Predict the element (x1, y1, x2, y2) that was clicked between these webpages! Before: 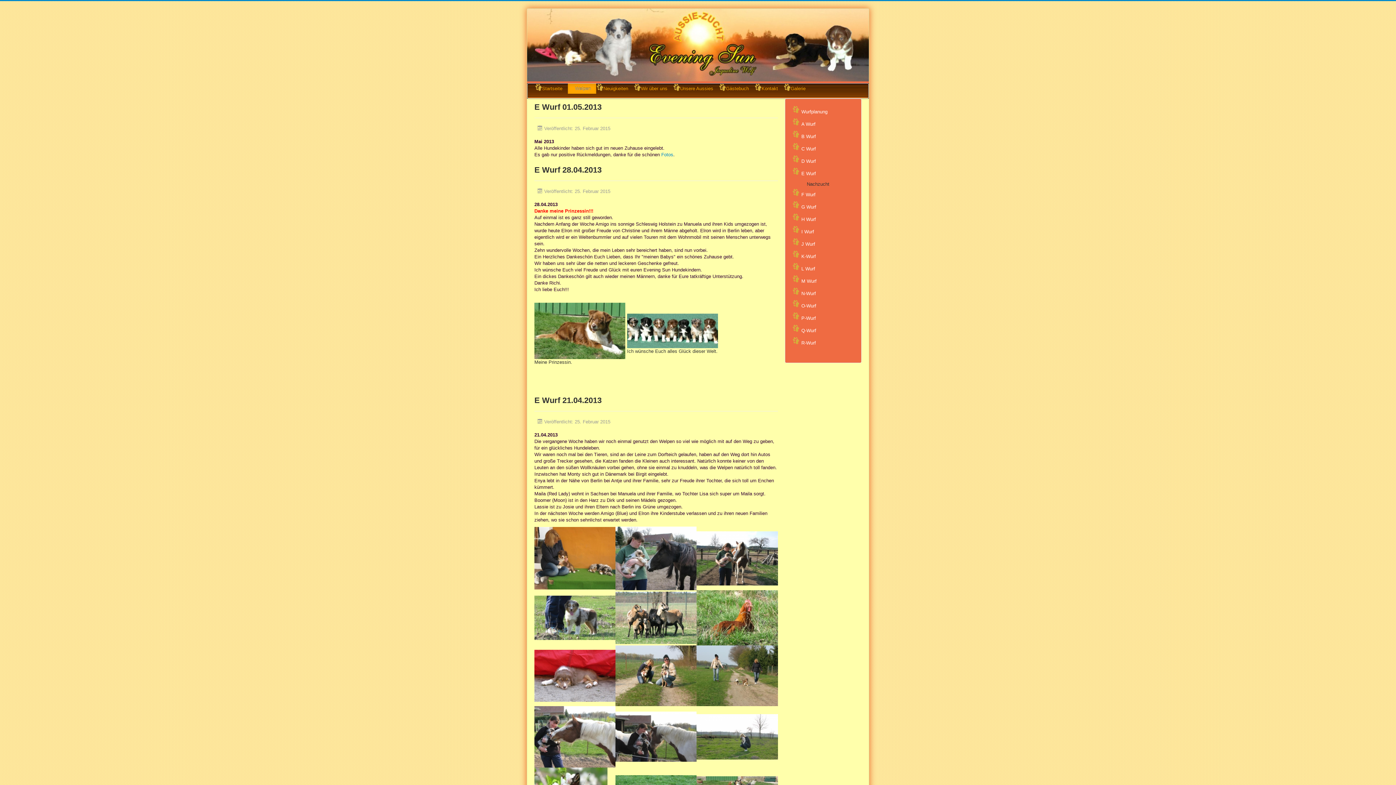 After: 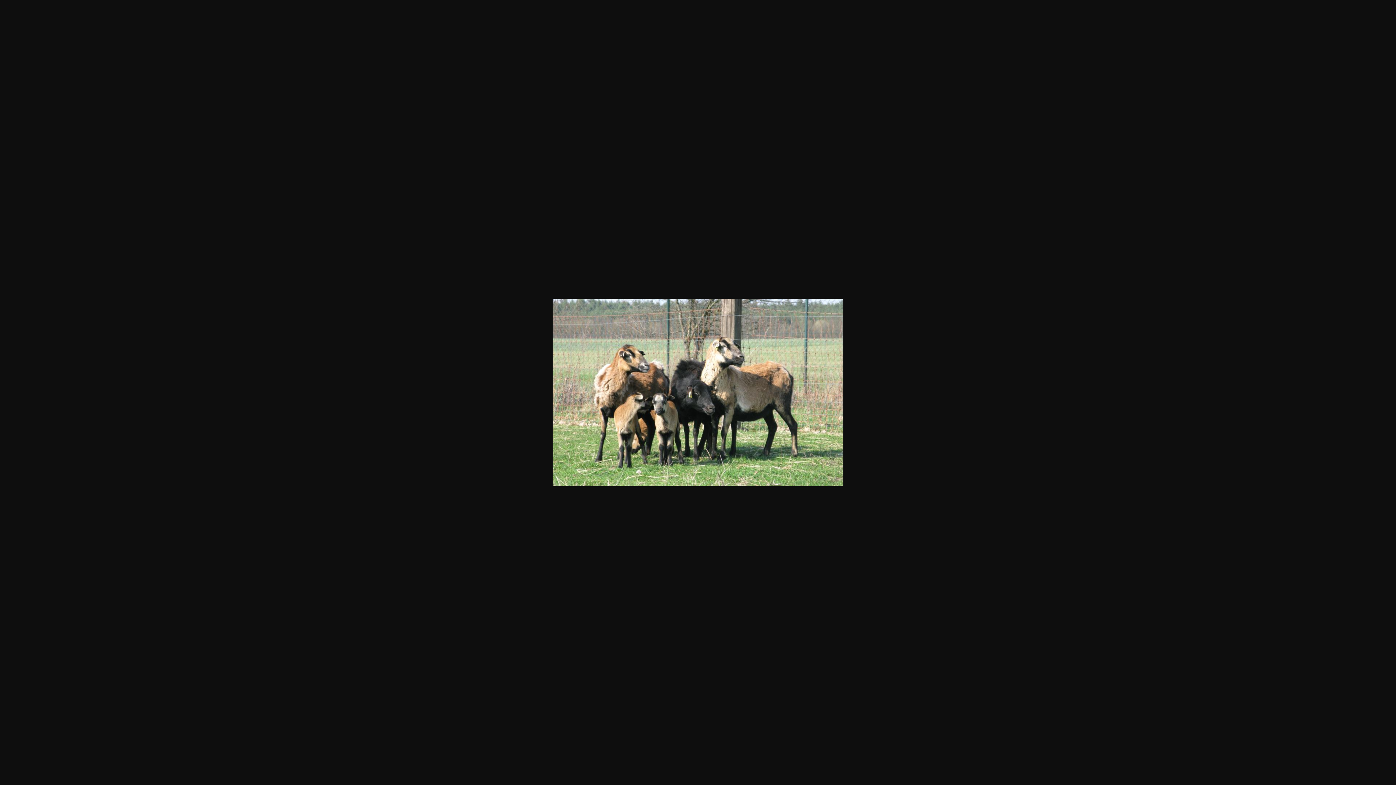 Action: bbox: (615, 615, 696, 620)